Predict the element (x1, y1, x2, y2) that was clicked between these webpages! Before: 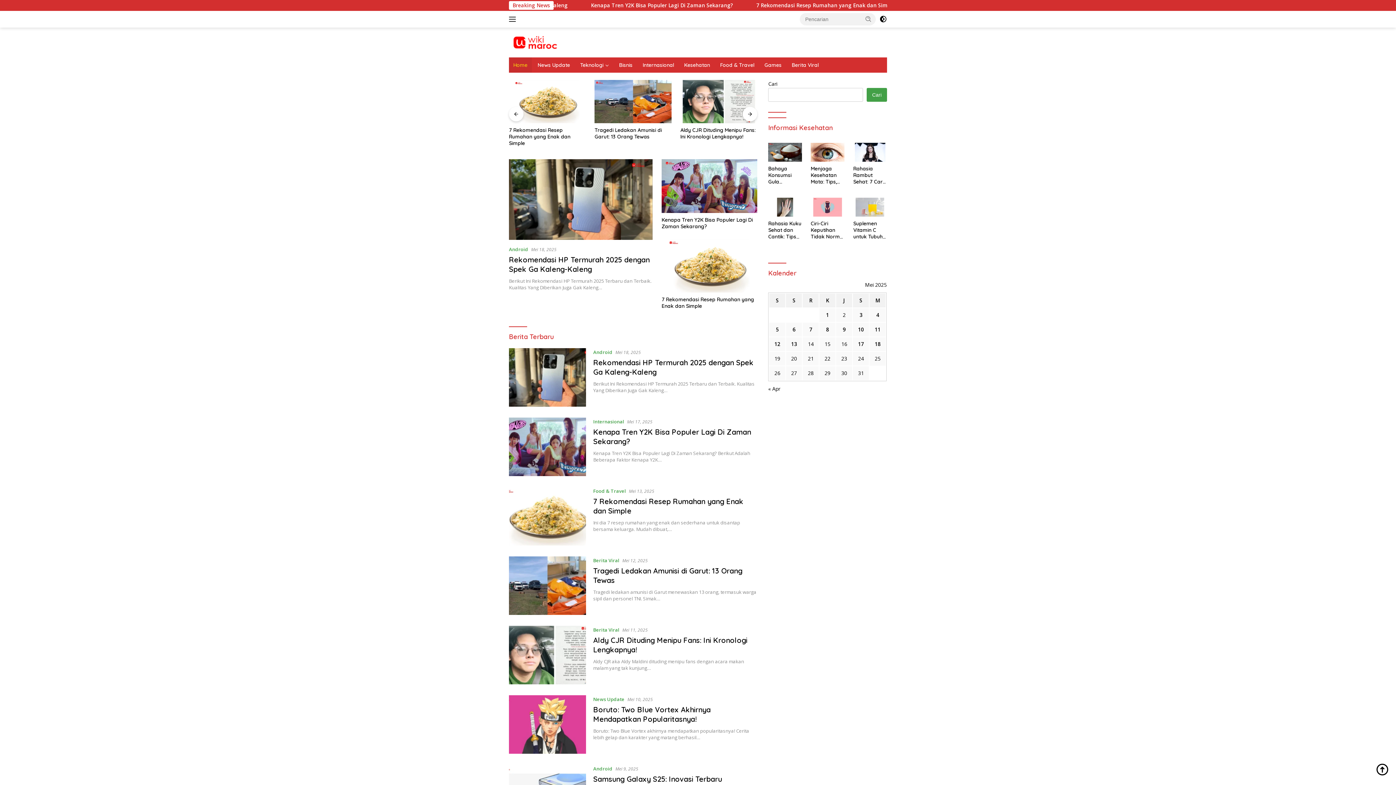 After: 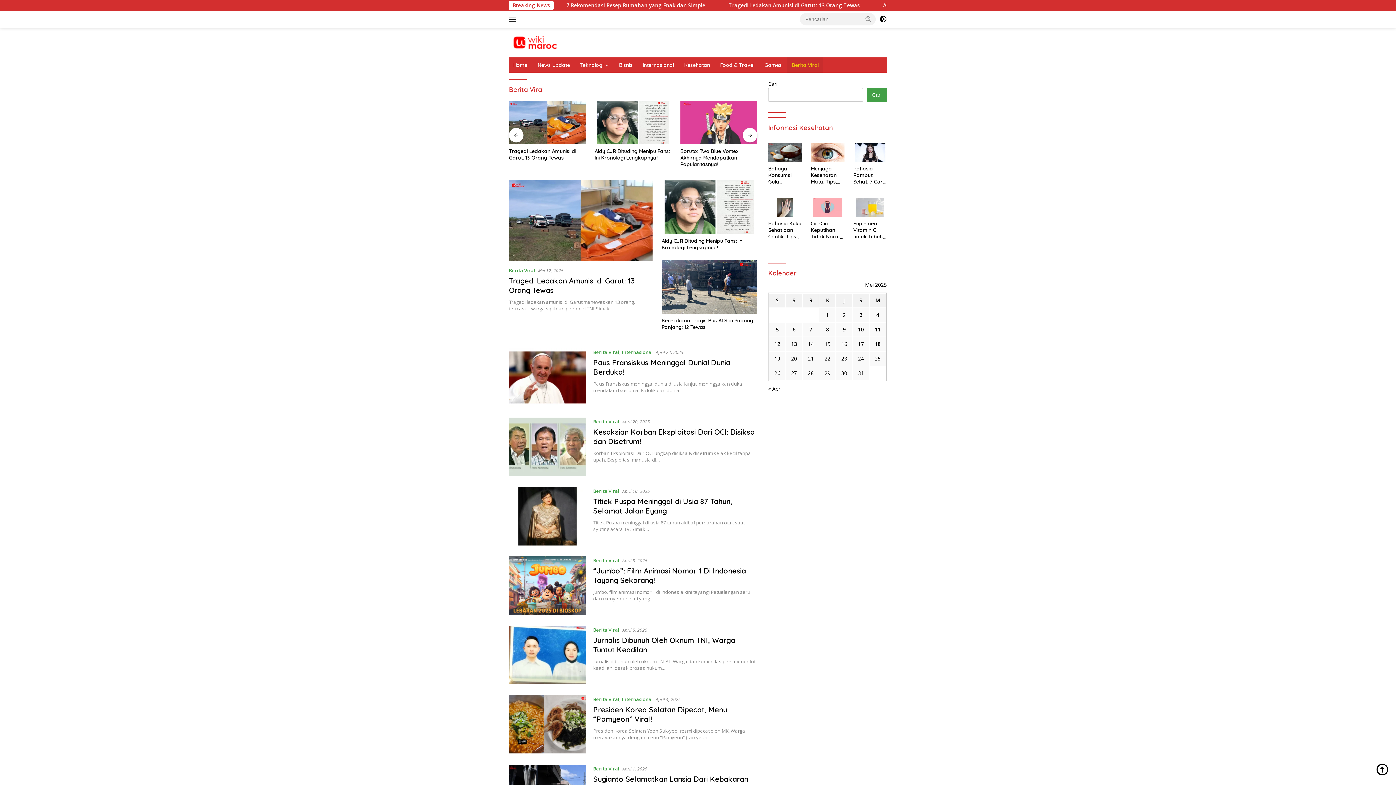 Action: bbox: (593, 627, 619, 633) label: Berita Viral